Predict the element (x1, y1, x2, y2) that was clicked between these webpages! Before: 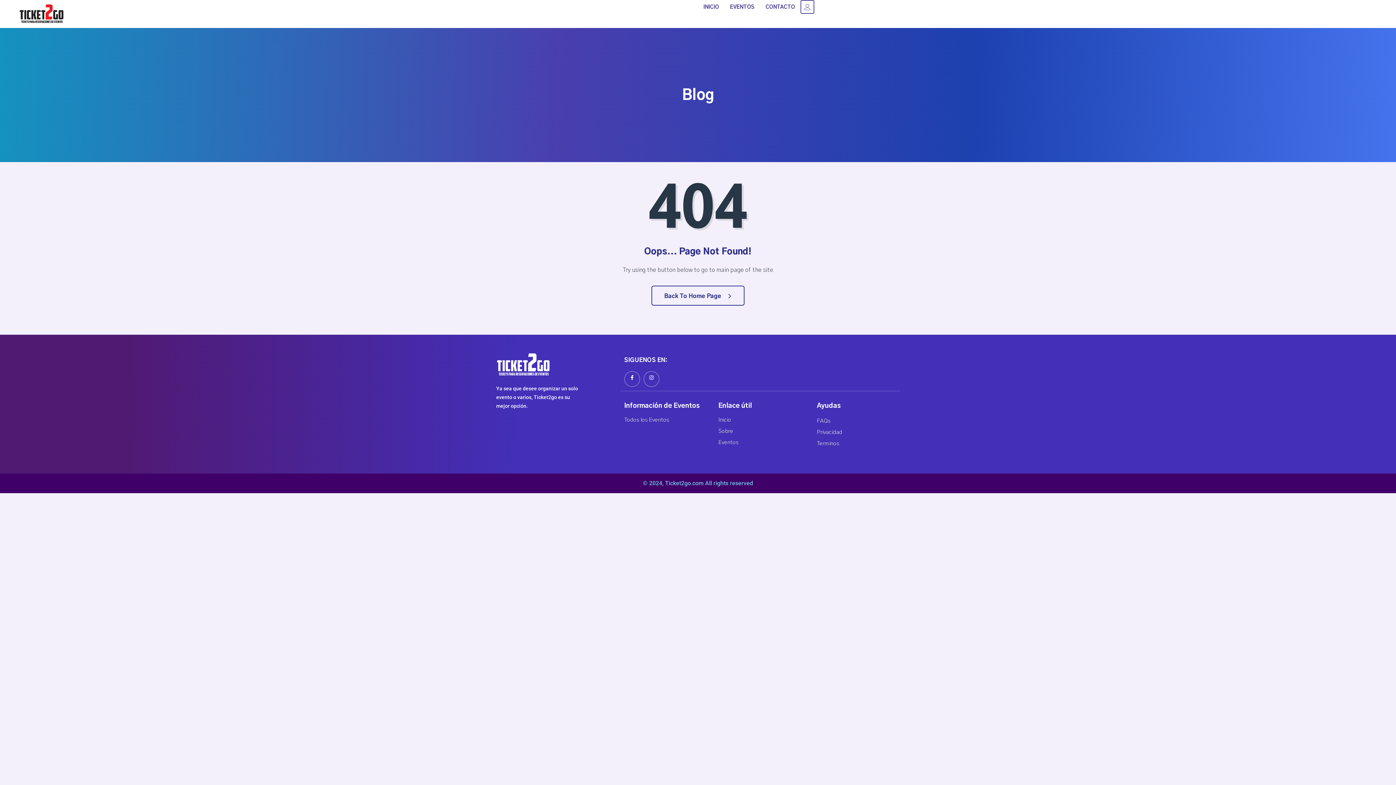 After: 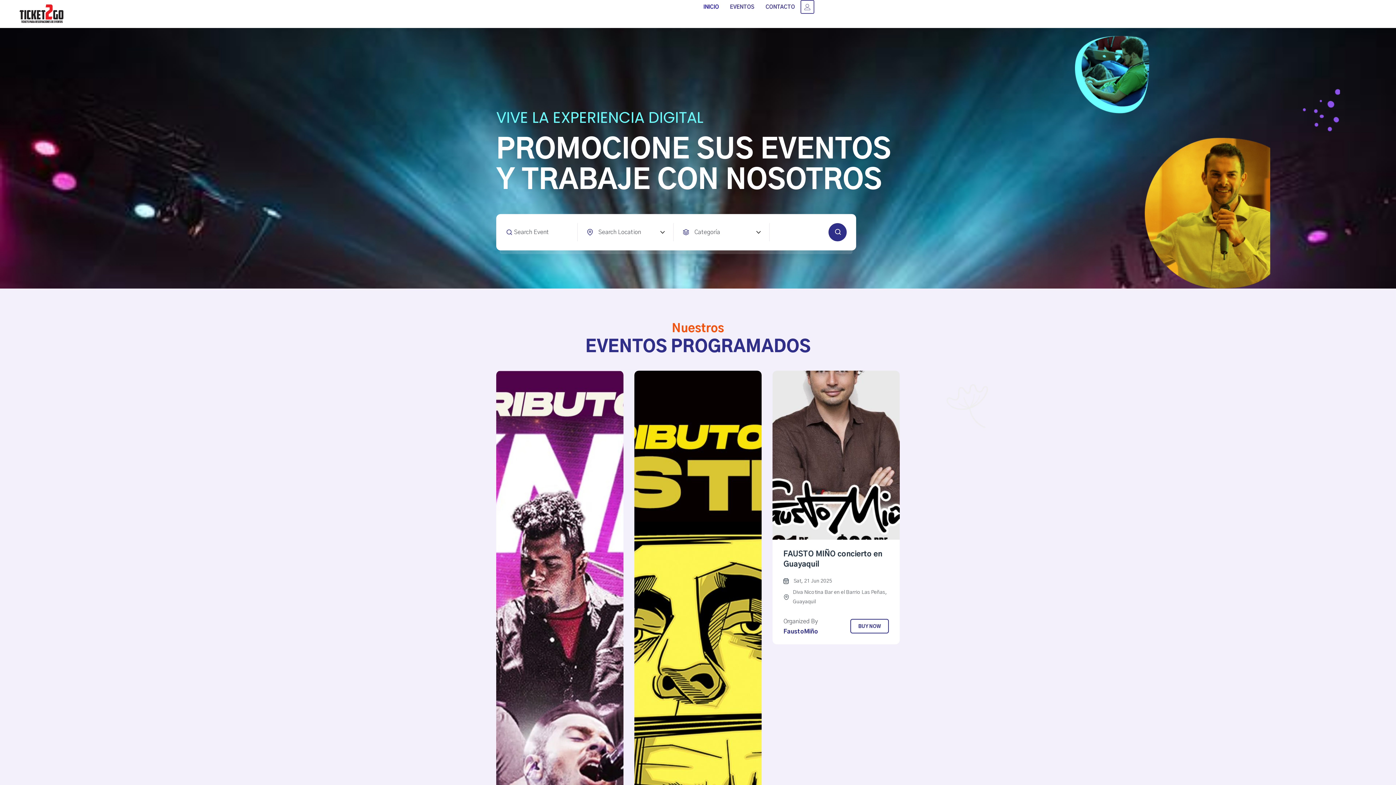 Action: label: INICIO bbox: (698, 0, 724, 14)